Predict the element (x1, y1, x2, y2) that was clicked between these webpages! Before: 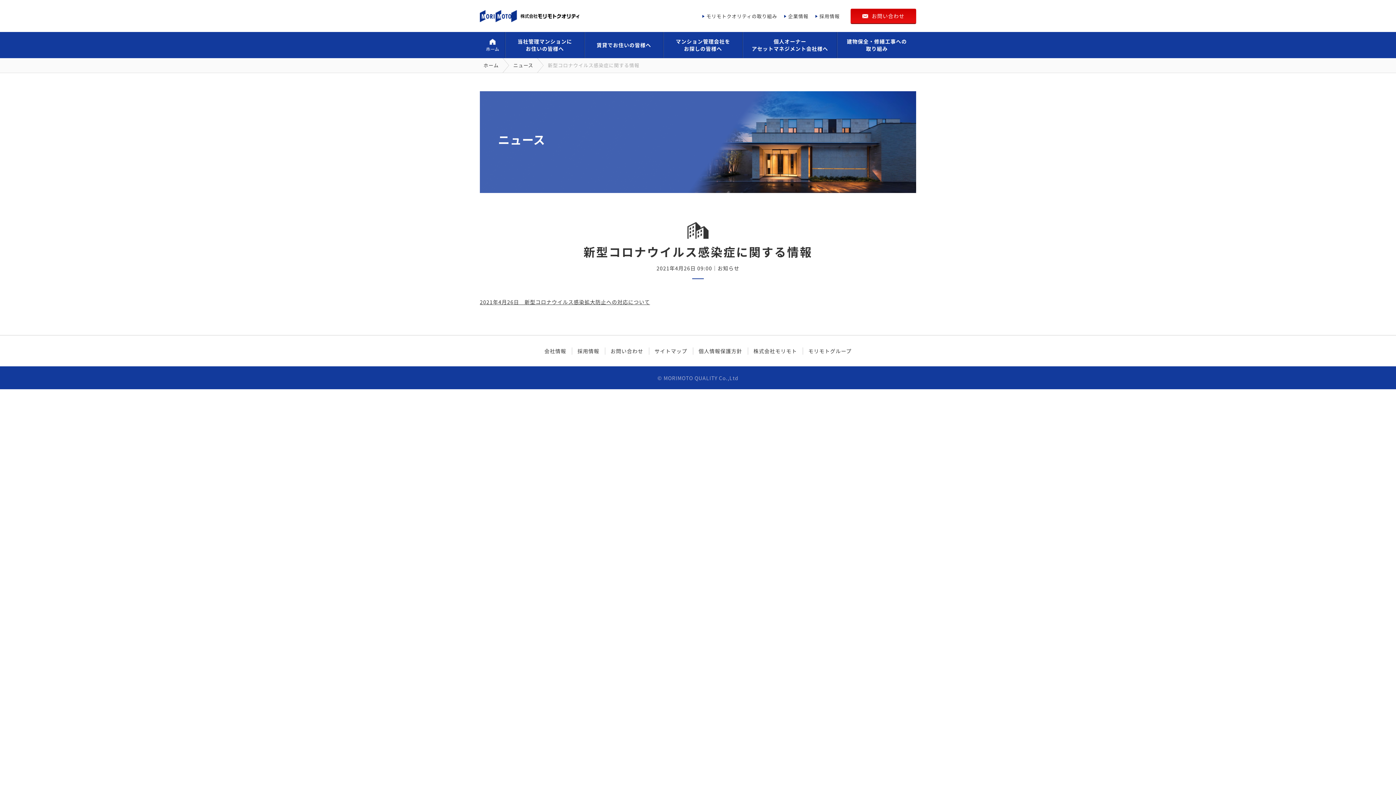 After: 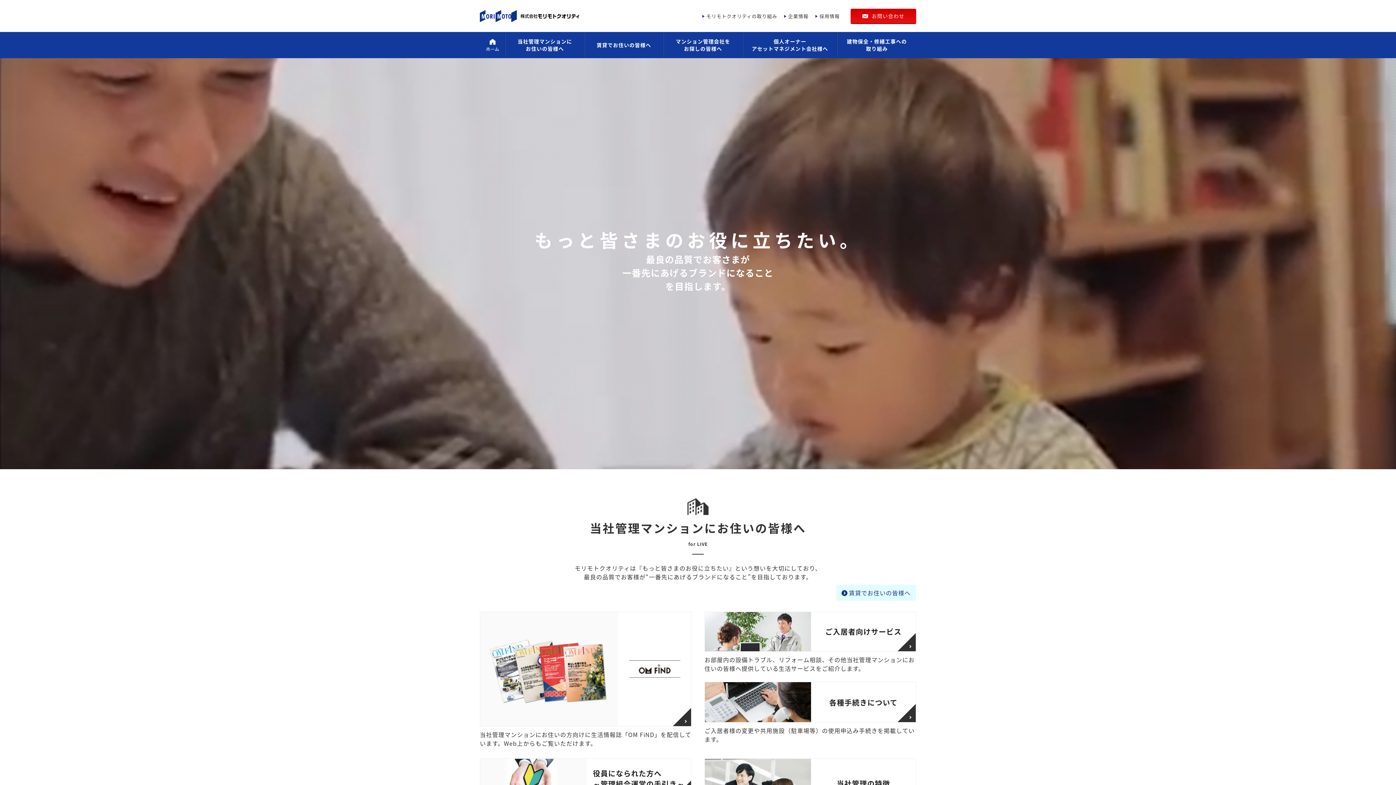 Action: bbox: (480, 58, 502, 72) label: ホーム